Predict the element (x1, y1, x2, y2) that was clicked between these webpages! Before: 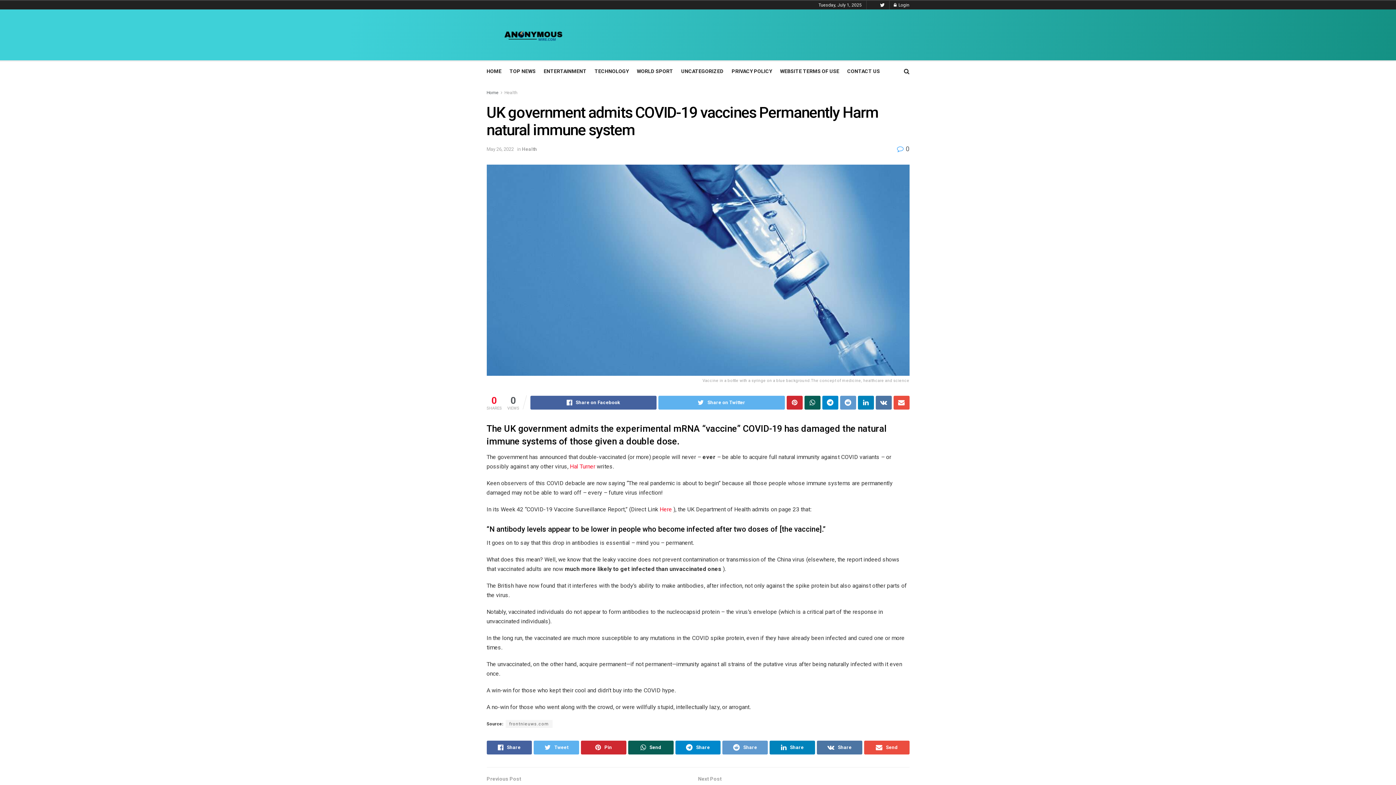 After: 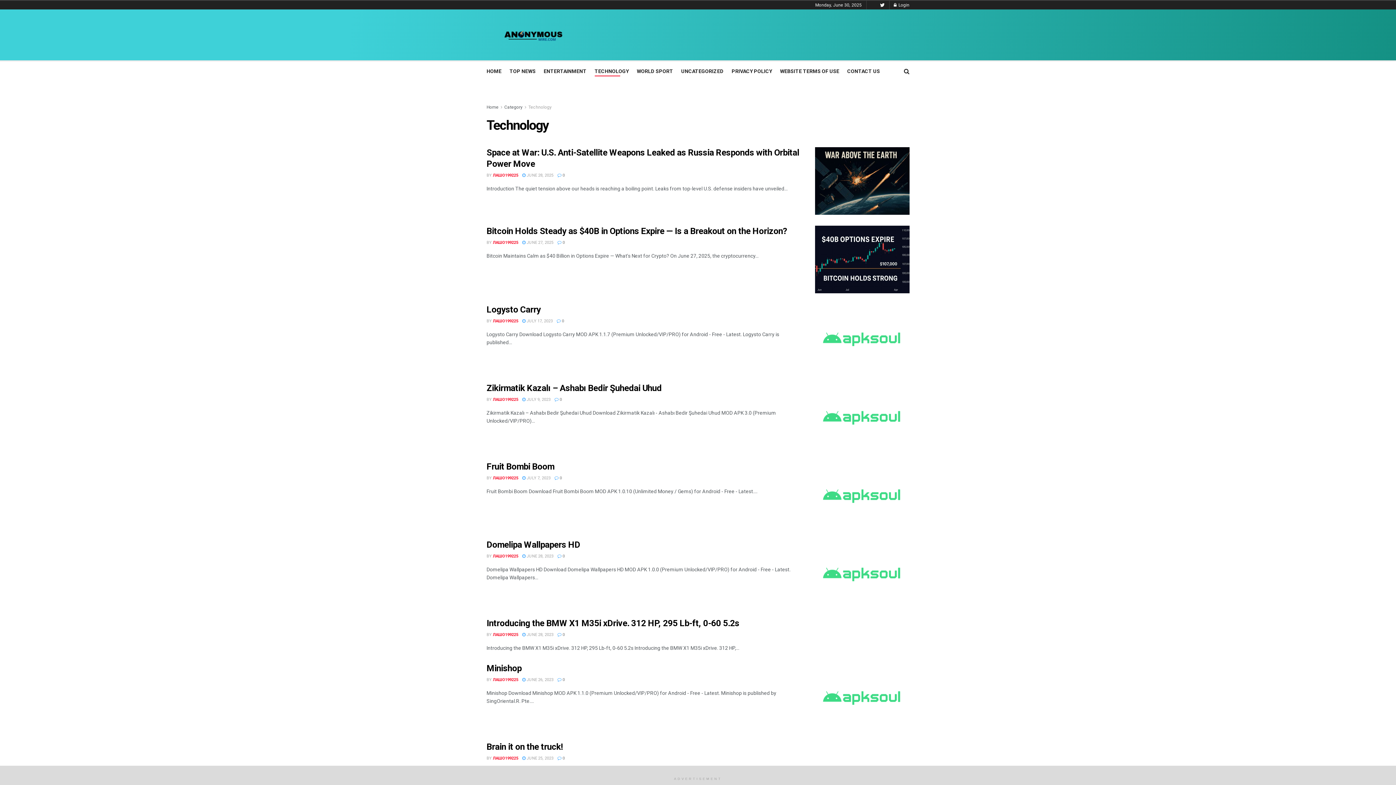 Action: label: TECHNOLOGY bbox: (594, 66, 628, 76)